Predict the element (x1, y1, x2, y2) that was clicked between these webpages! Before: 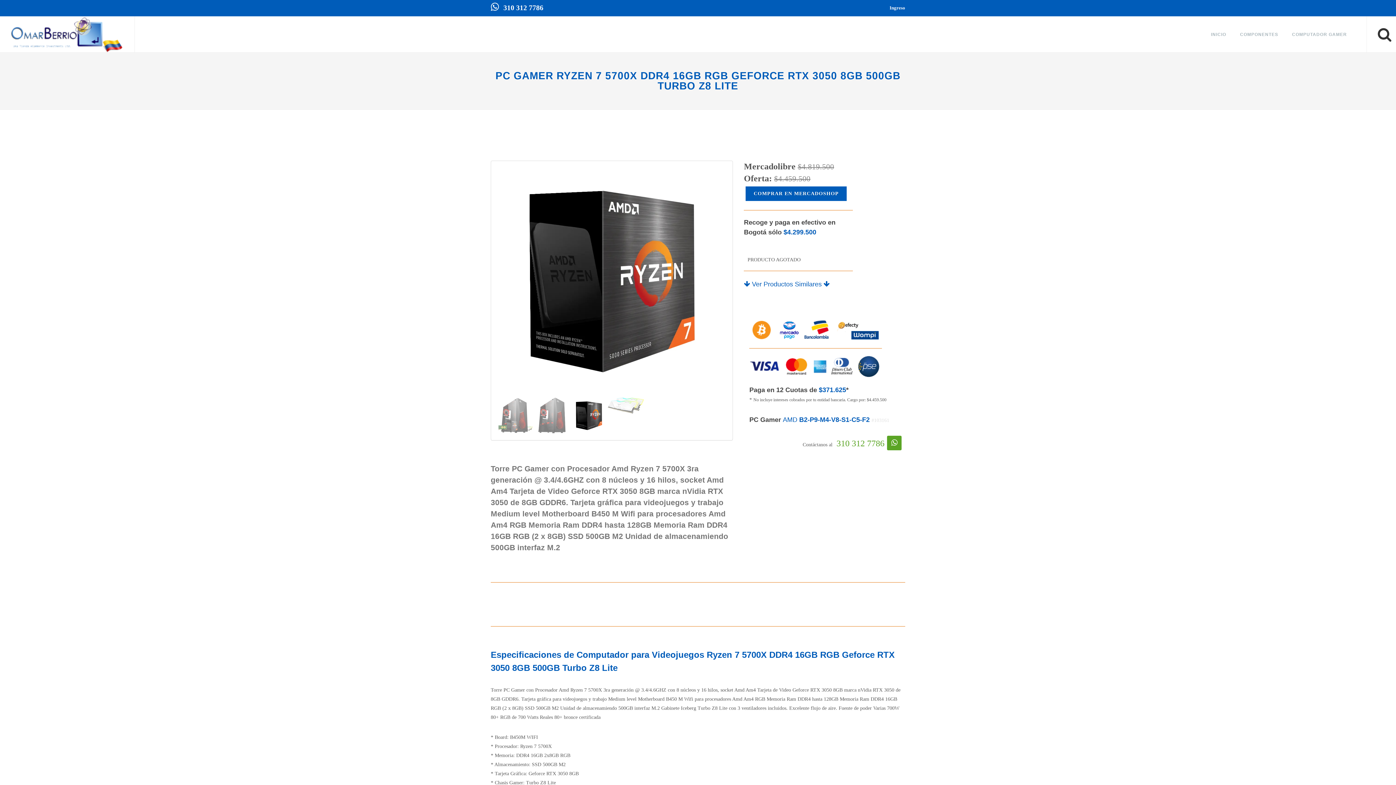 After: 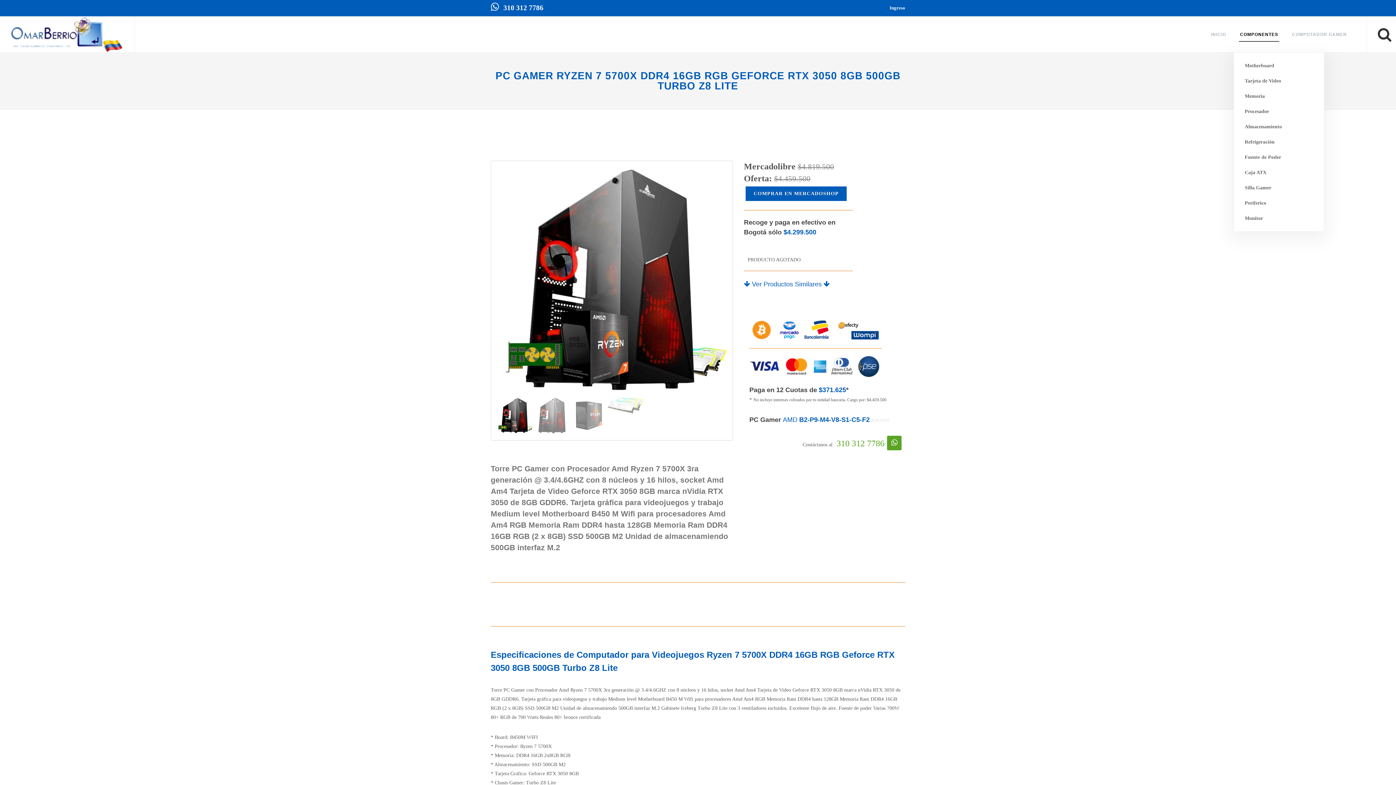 Action: bbox: (1239, 27, 1279, 41) label: COMPONENTES